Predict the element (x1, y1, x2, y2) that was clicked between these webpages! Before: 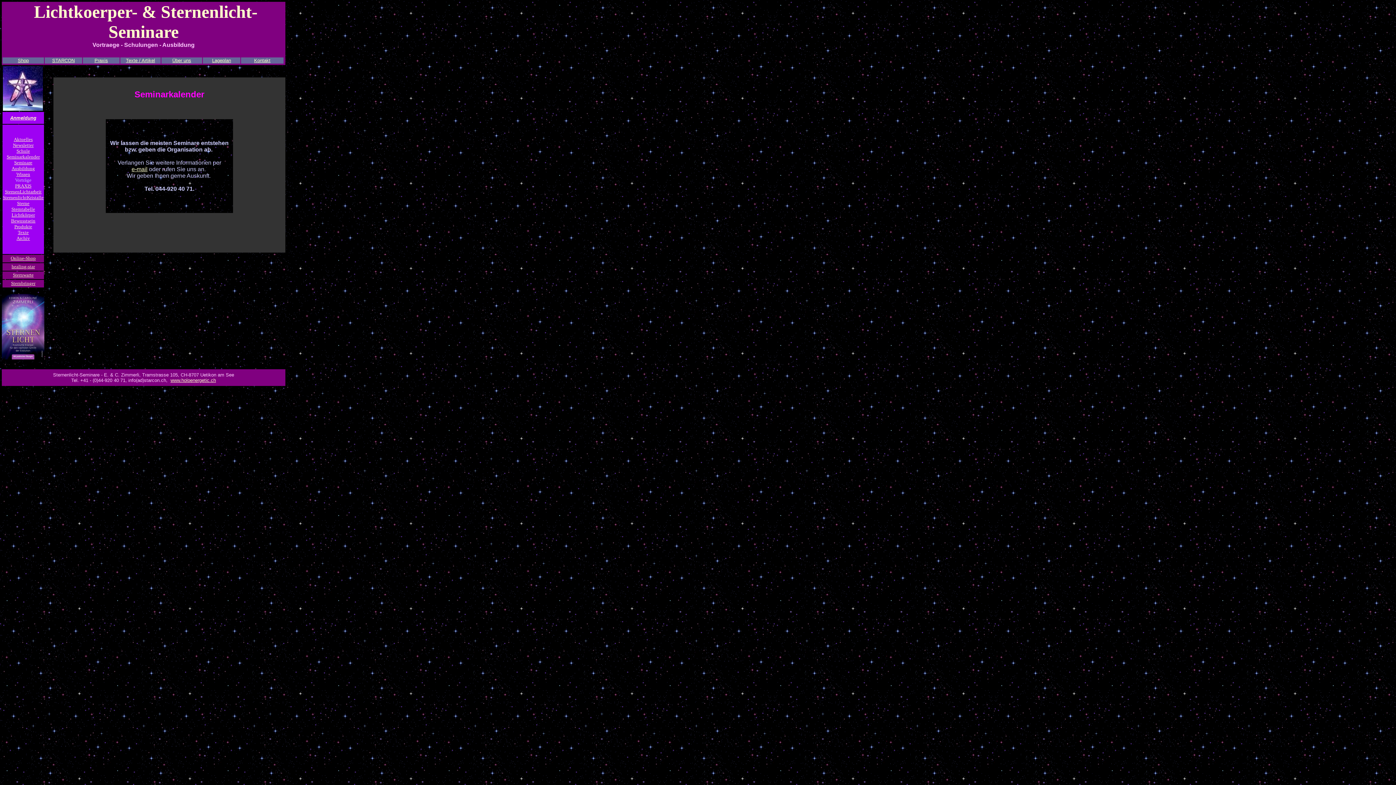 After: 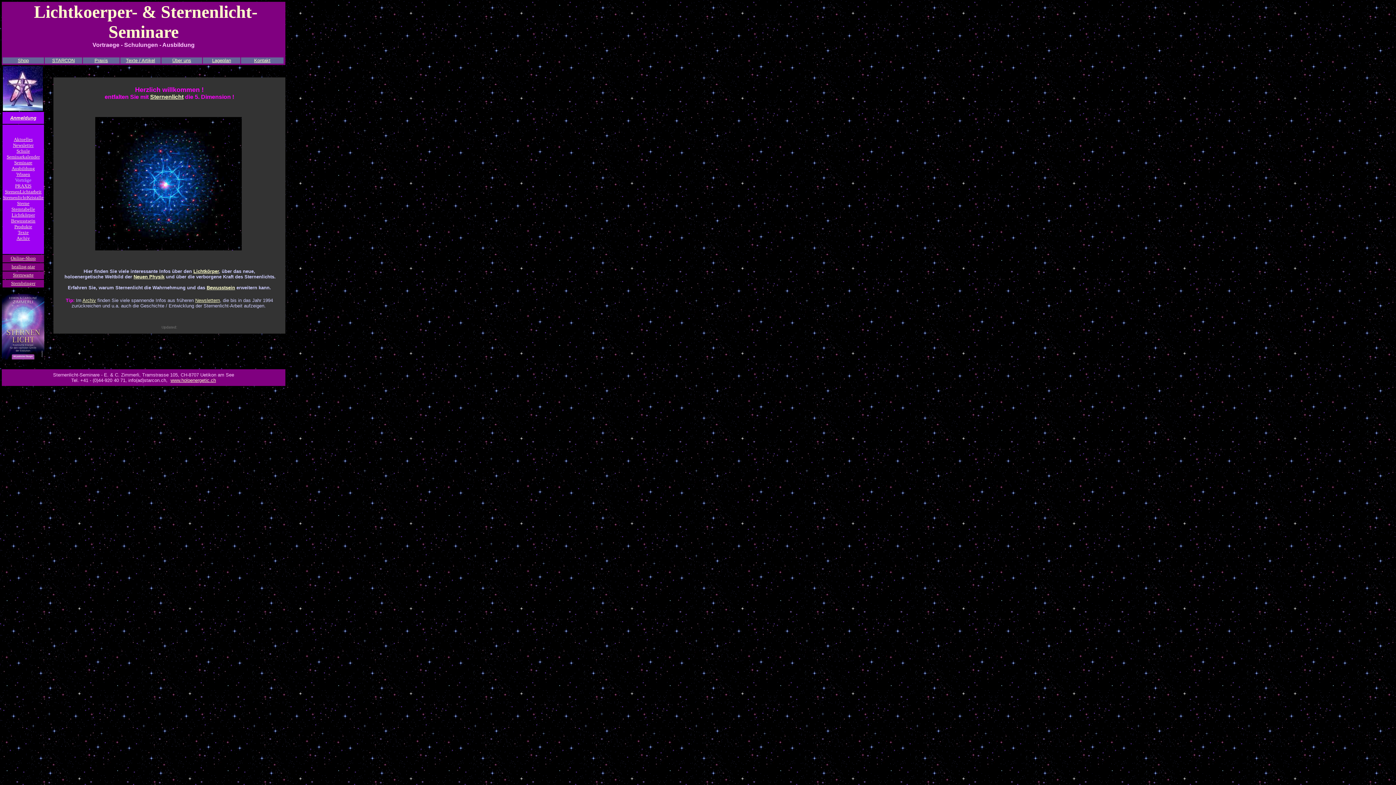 Action: bbox: (2, 105, 42, 112)